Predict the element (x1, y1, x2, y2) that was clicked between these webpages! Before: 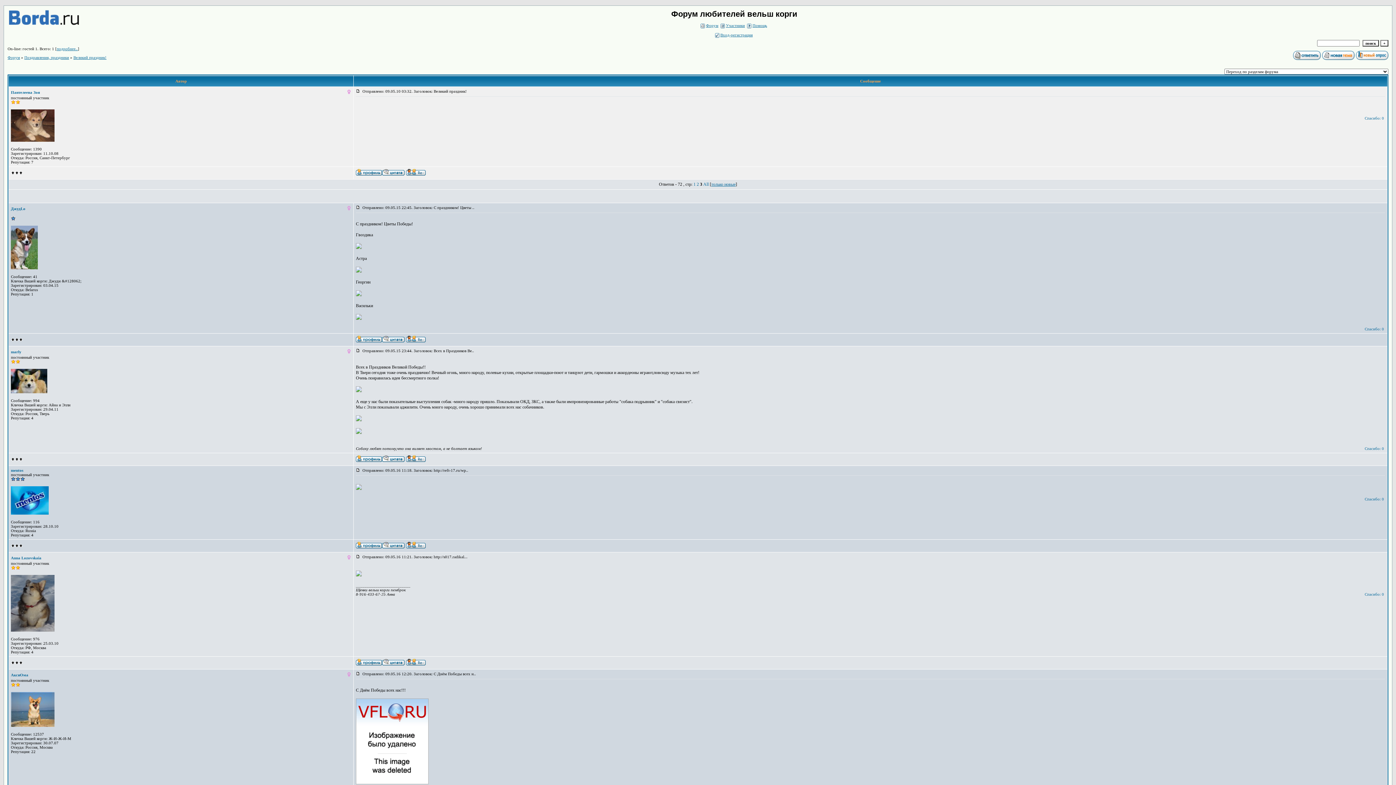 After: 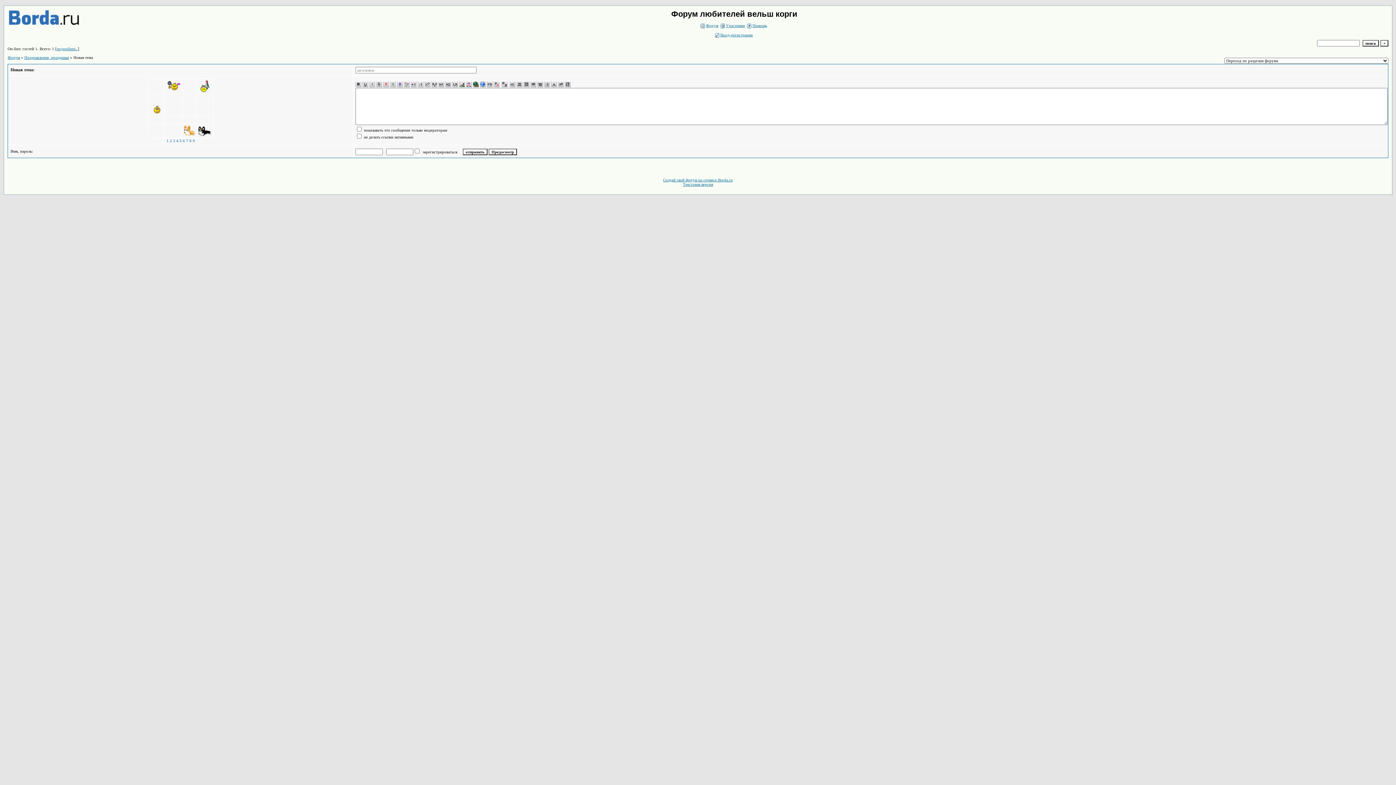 Action: bbox: (1322, 55, 1354, 61)